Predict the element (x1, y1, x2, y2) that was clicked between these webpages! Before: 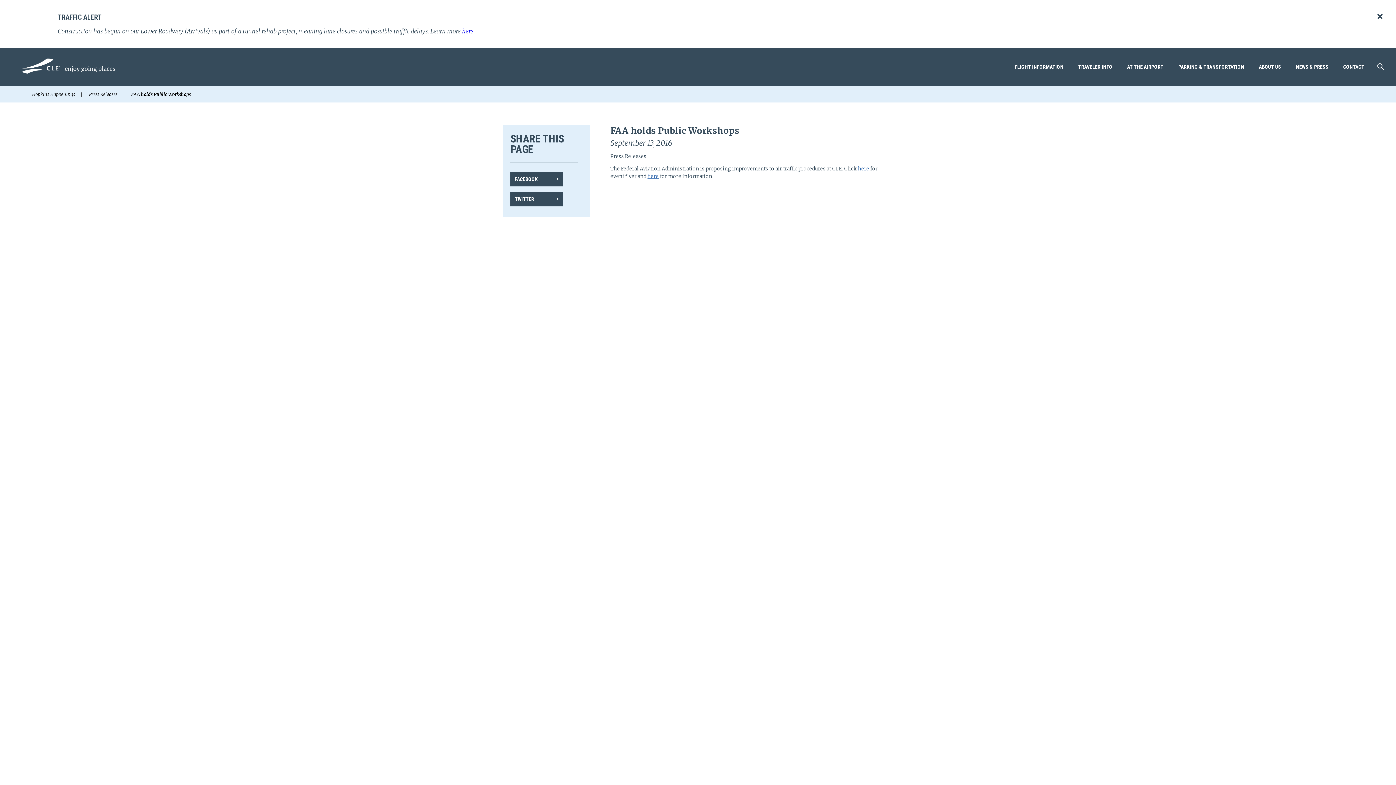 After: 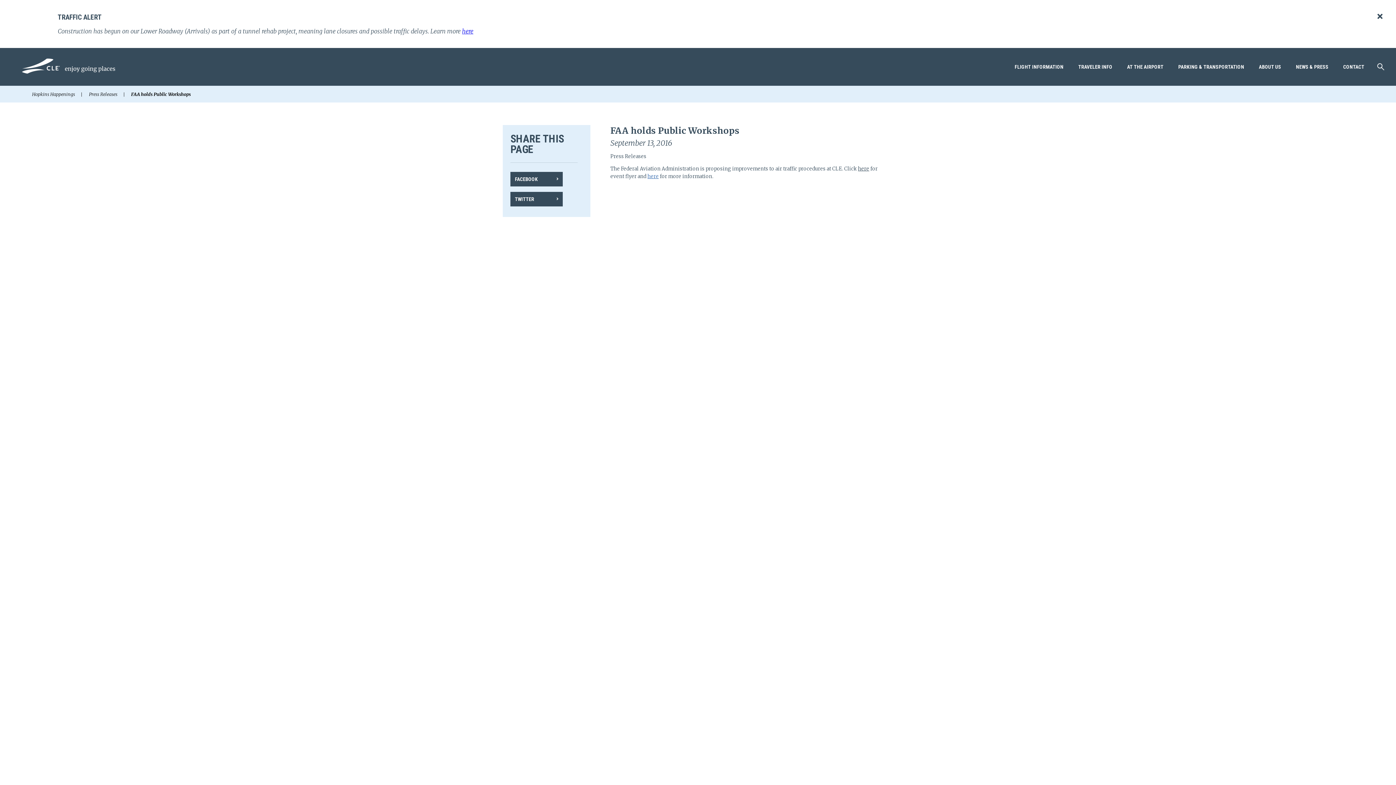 Action: label: here bbox: (858, 165, 869, 172)